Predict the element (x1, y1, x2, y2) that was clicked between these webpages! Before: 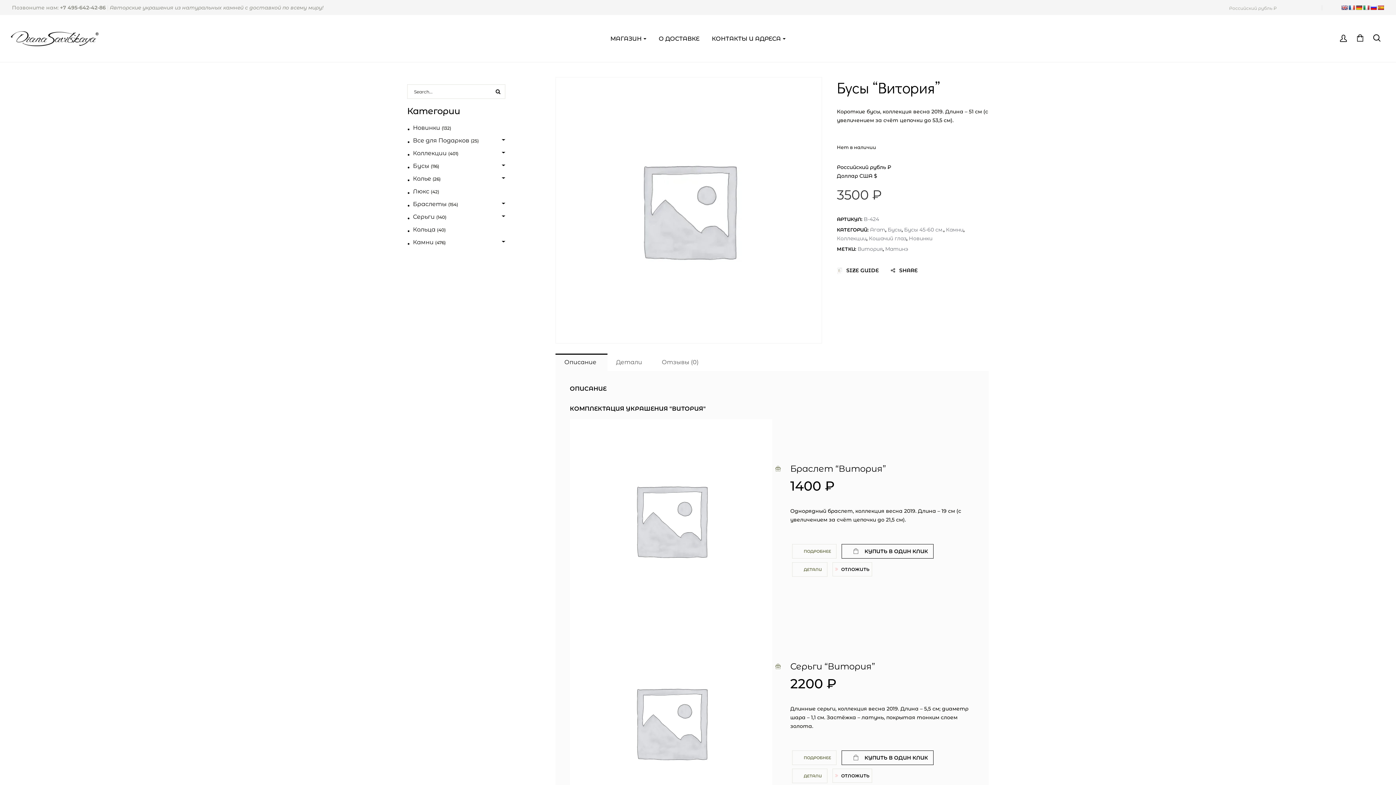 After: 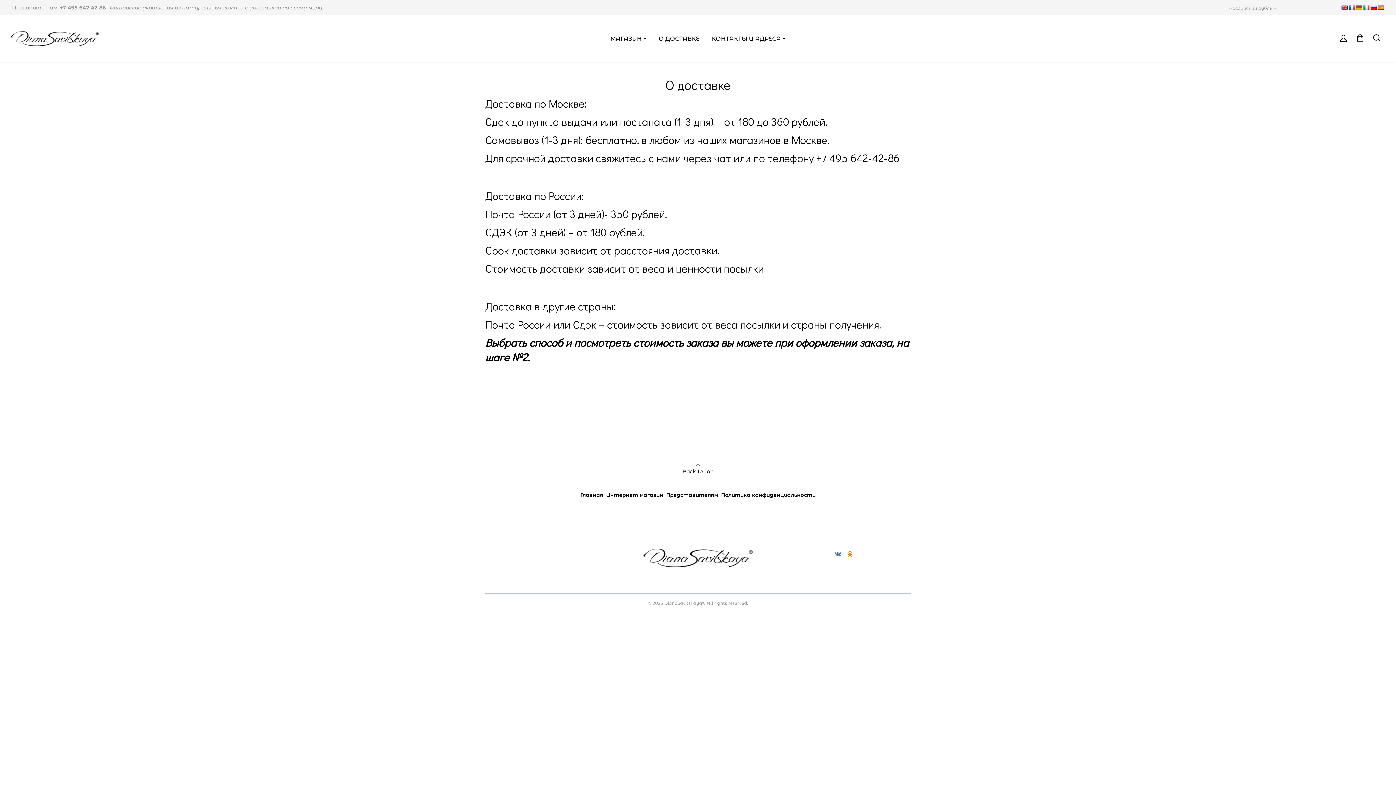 Action: label: О ДОСТАВКЕ bbox: (654, 35, 704, 42)